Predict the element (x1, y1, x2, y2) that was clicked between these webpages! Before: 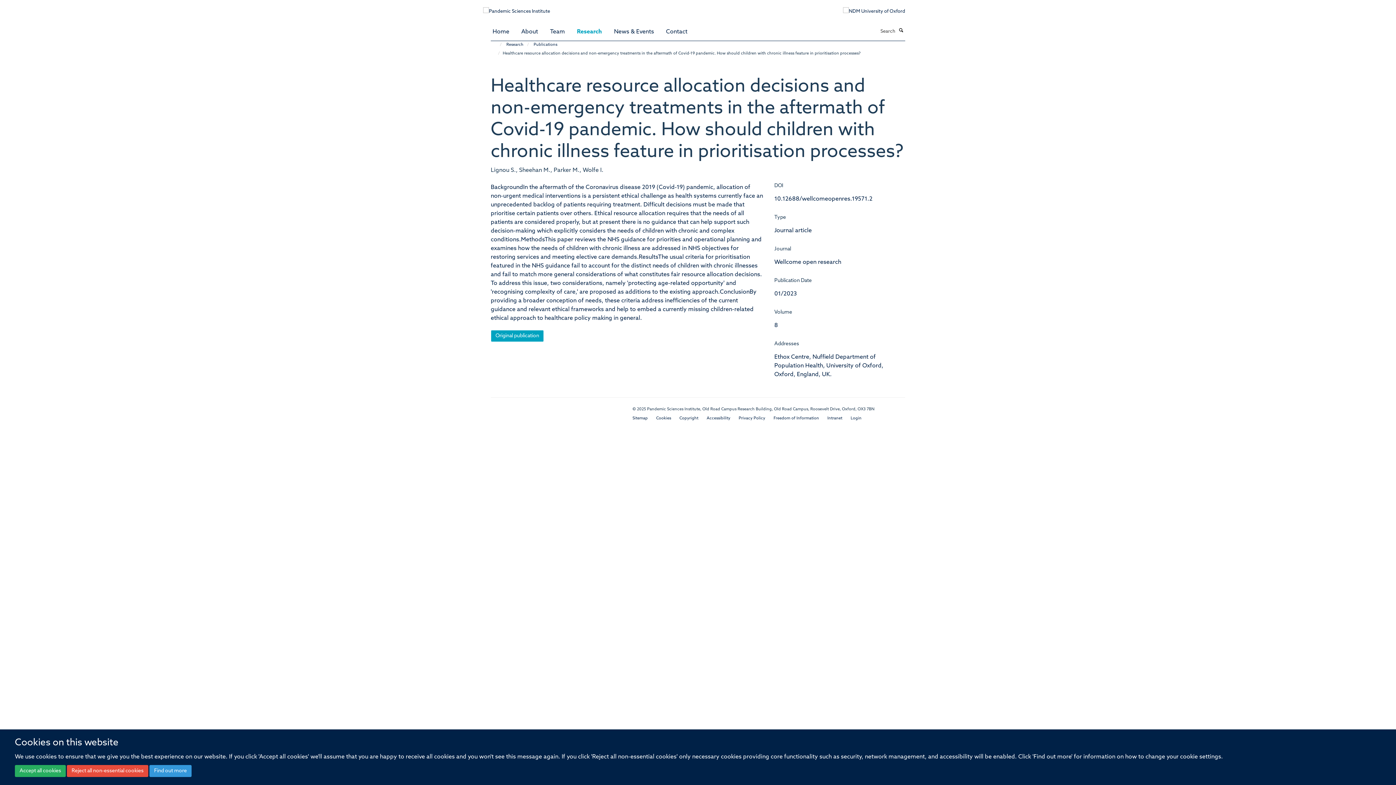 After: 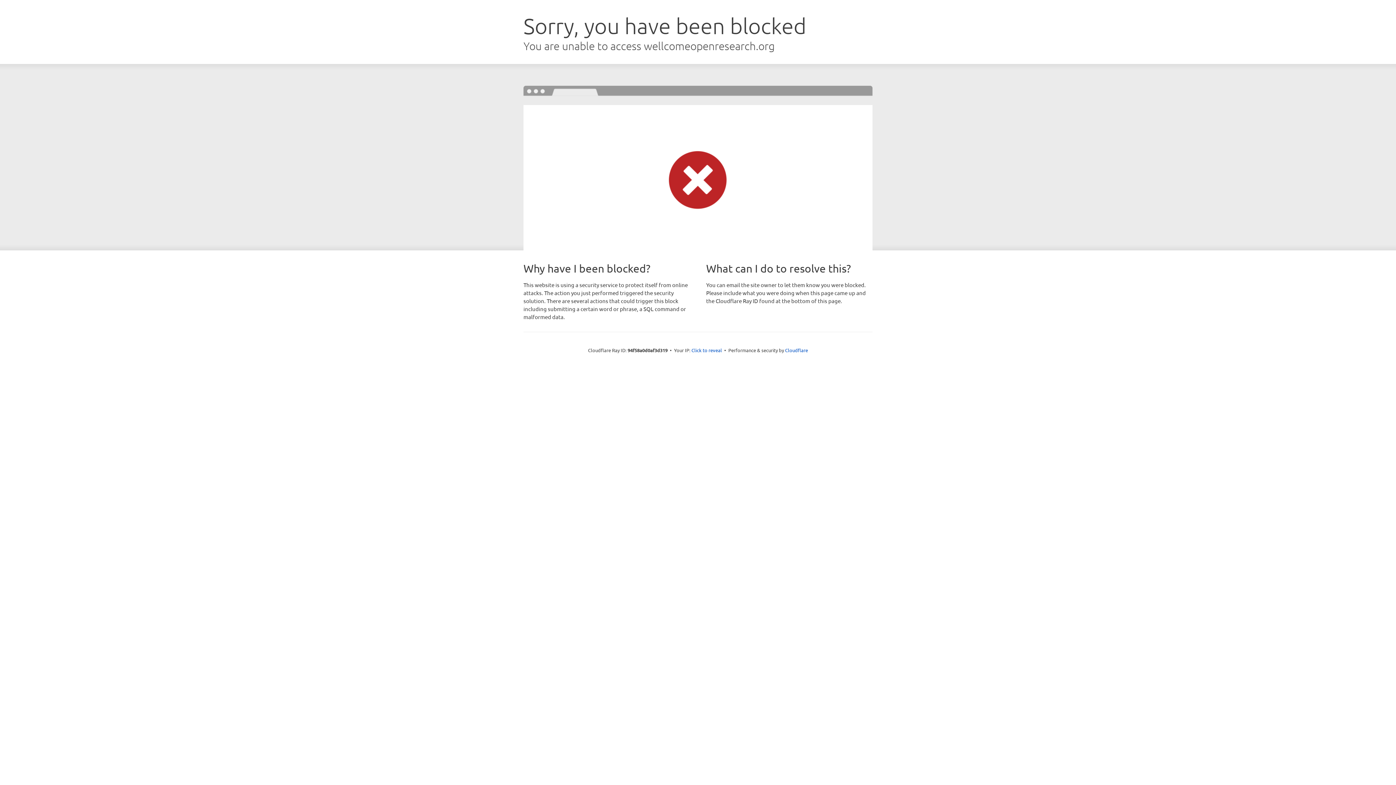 Action: label: 10.12688/wellcomeopenres.19571.2 bbox: (774, 196, 872, 202)